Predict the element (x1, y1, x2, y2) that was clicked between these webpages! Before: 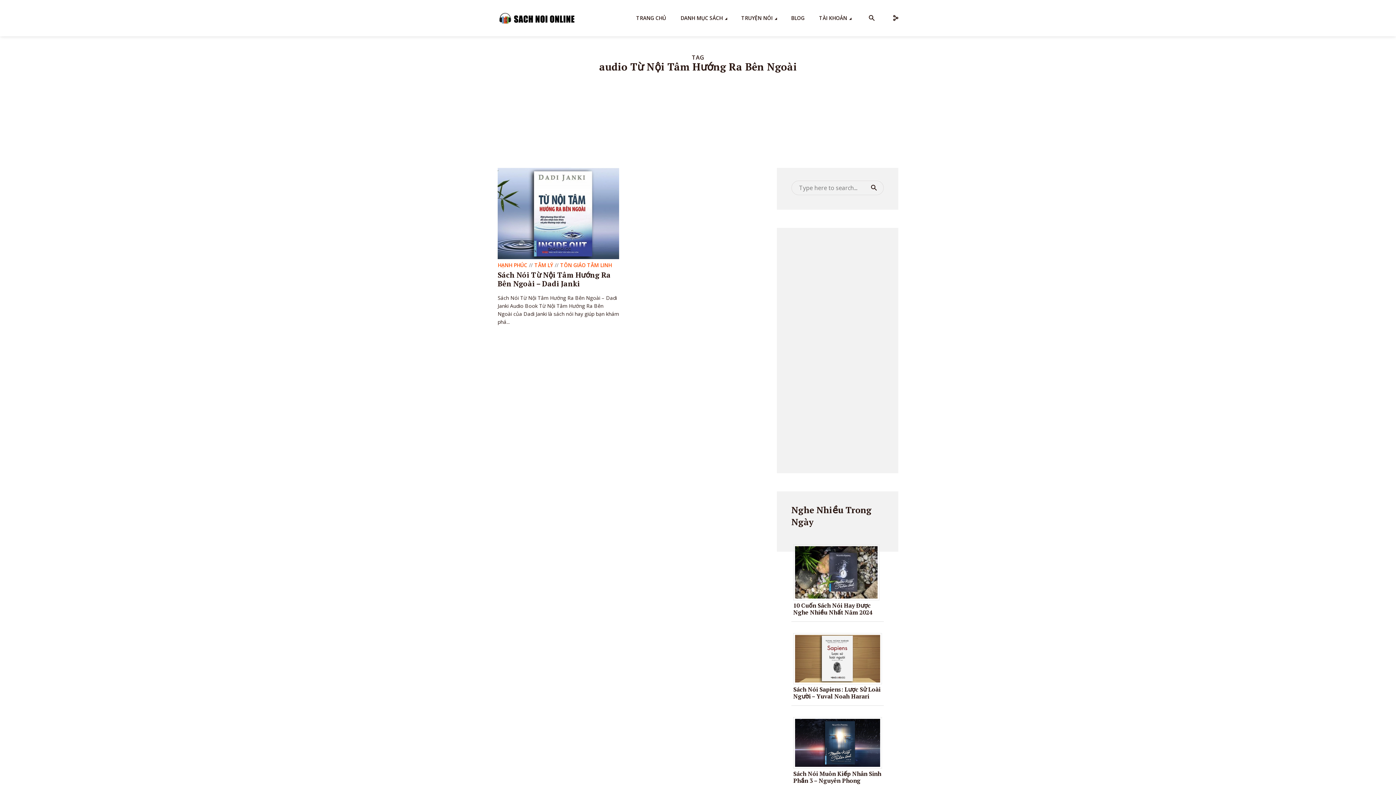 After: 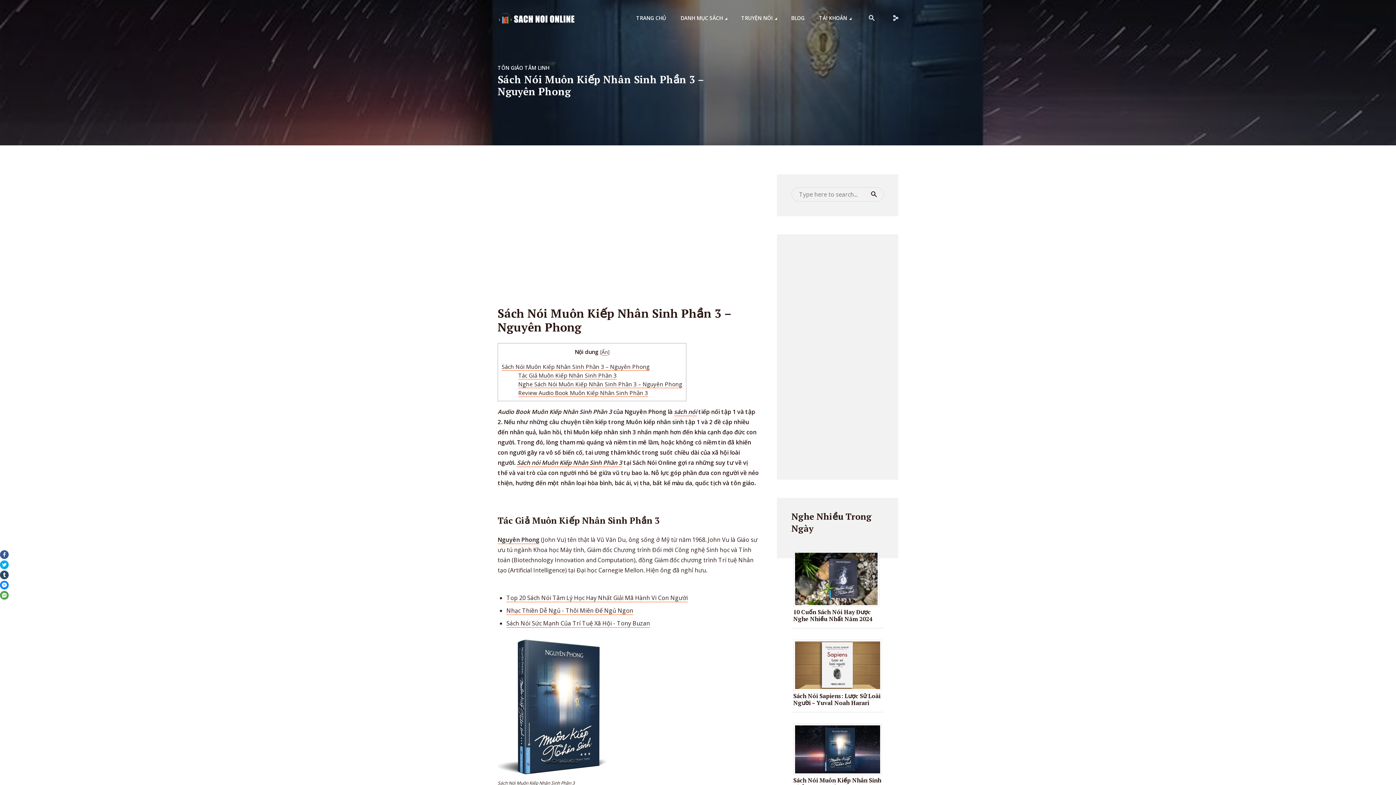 Action: label: Sách Nói Muôn Kiếp Nhân Sinh Phần 3 – Nguyên Phong bbox: (793, 770, 881, 785)